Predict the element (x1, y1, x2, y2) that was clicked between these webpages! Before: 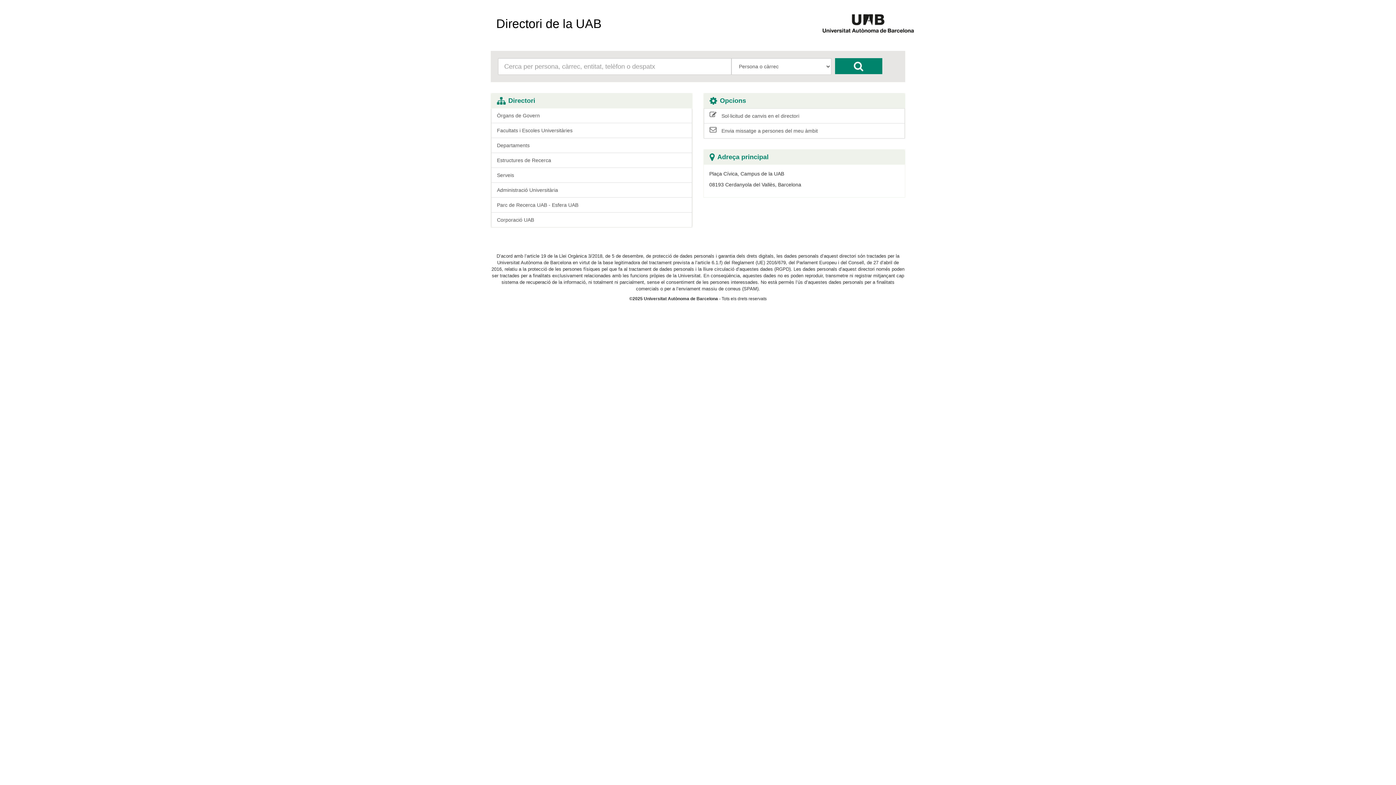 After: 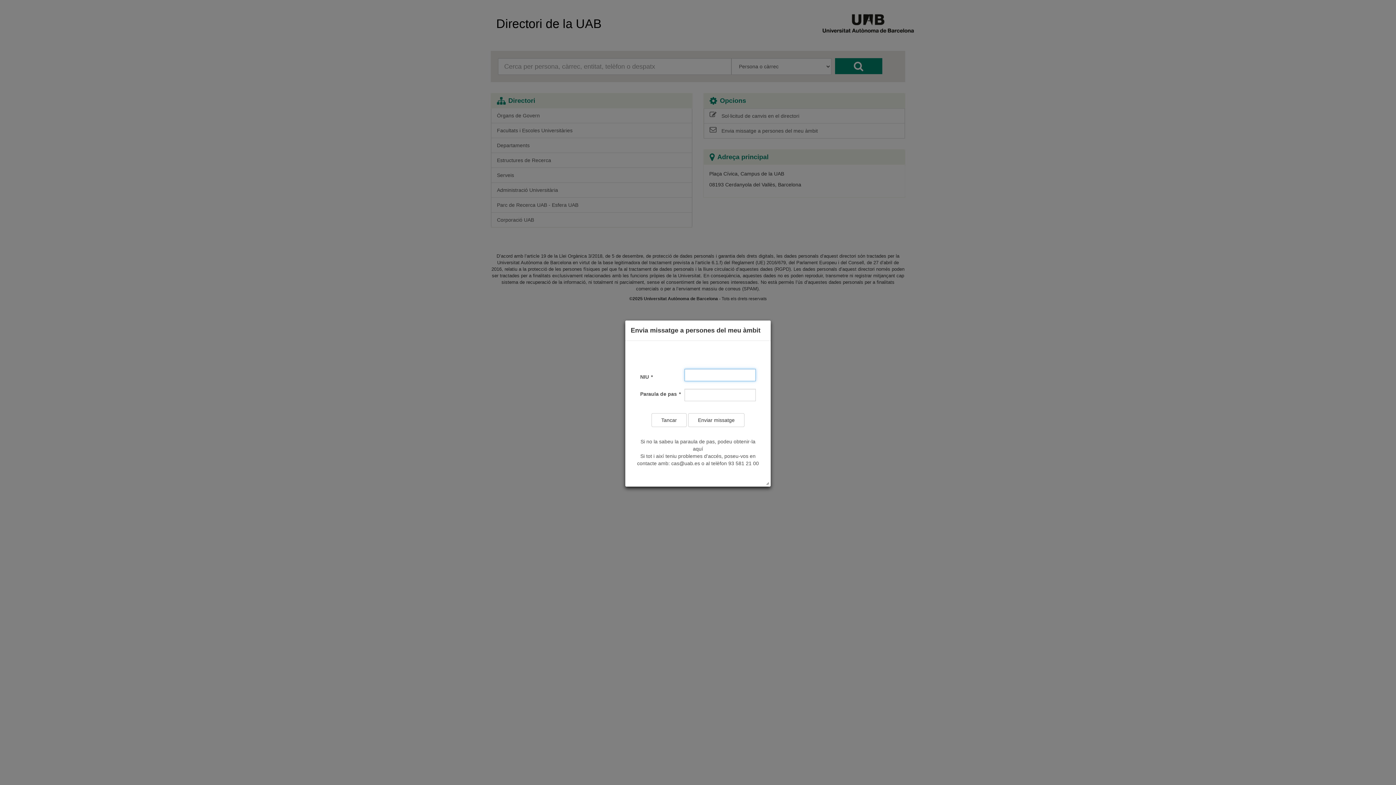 Action: bbox: (704, 123, 905, 138) label:   Envia missatge a persones del meu àmbit